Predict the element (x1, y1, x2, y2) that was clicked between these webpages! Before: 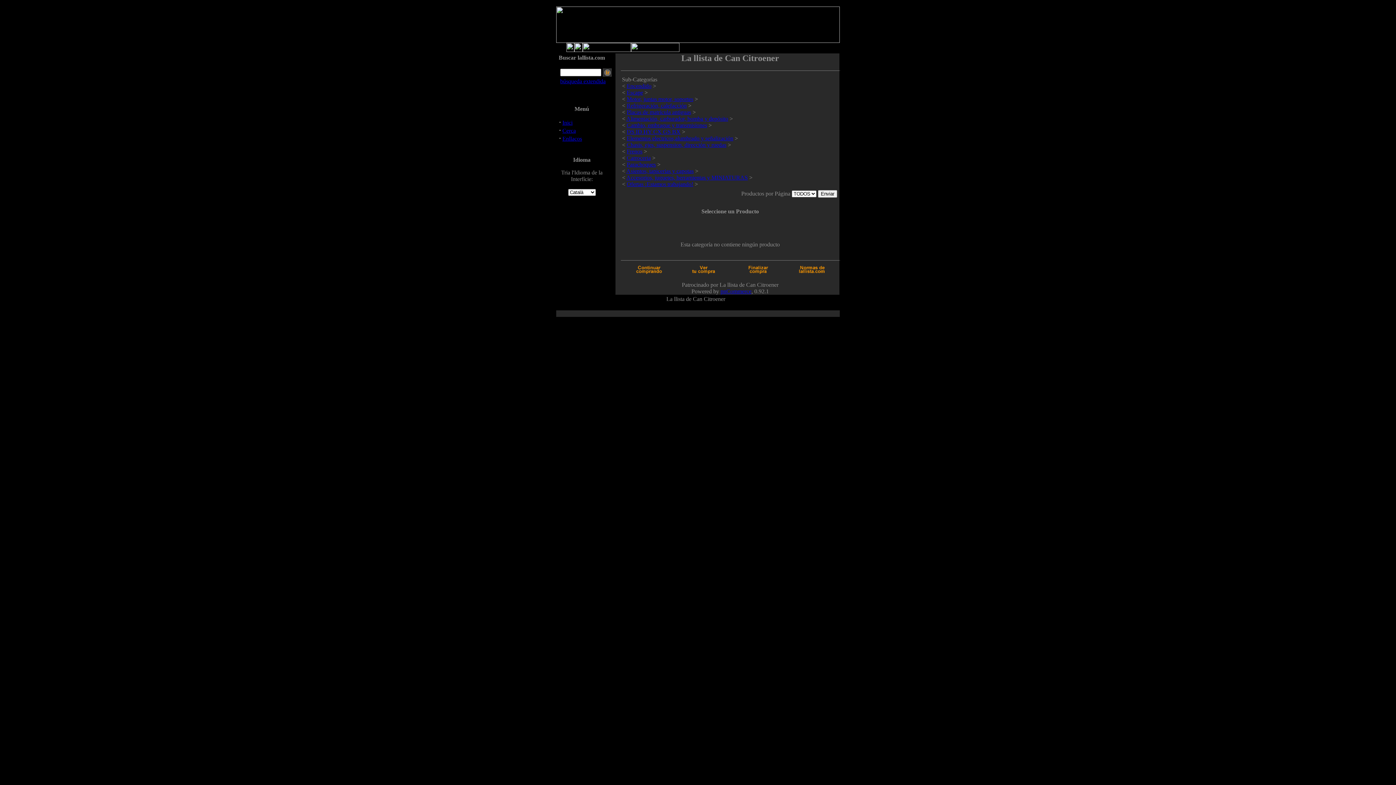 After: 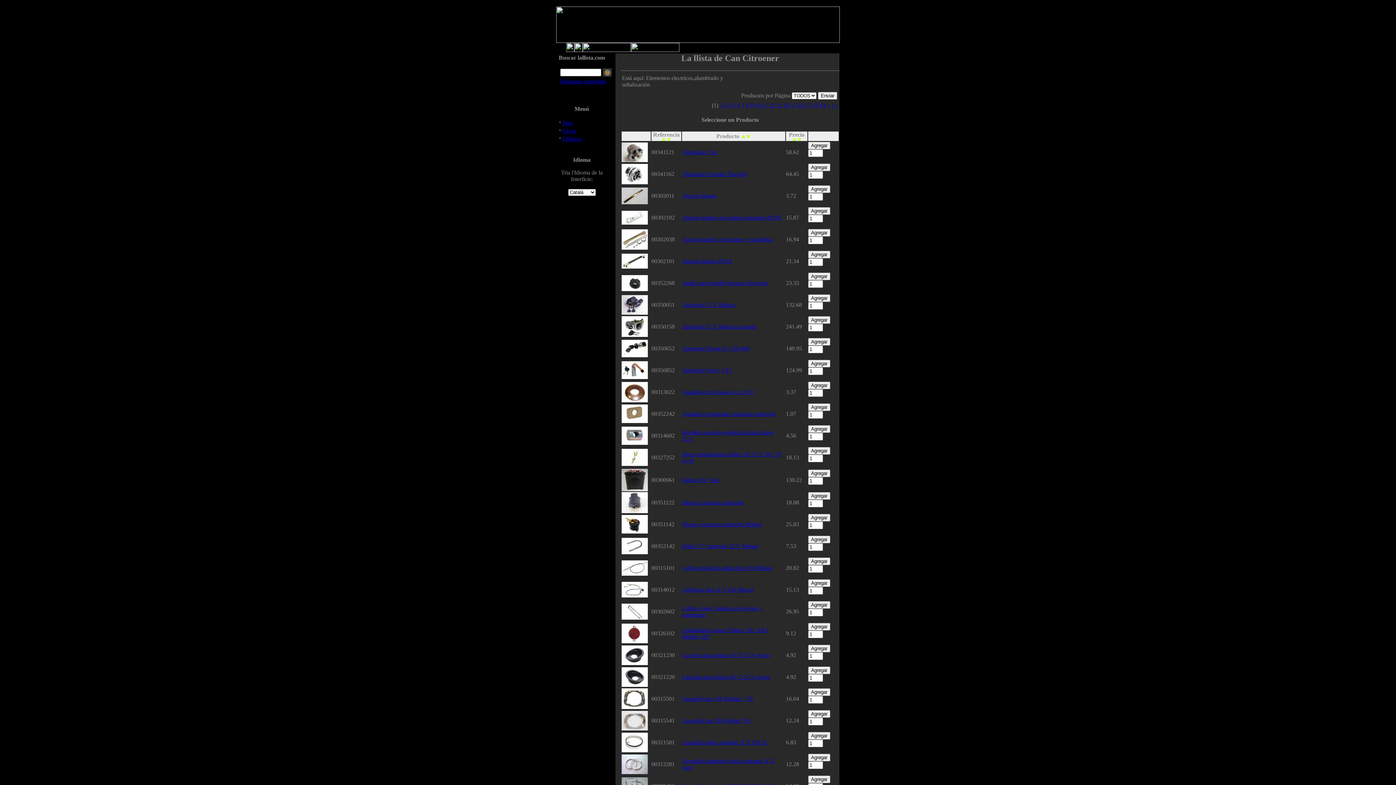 Action: label: Elementos electricos,alumbrado y señalización bbox: (626, 135, 733, 141)